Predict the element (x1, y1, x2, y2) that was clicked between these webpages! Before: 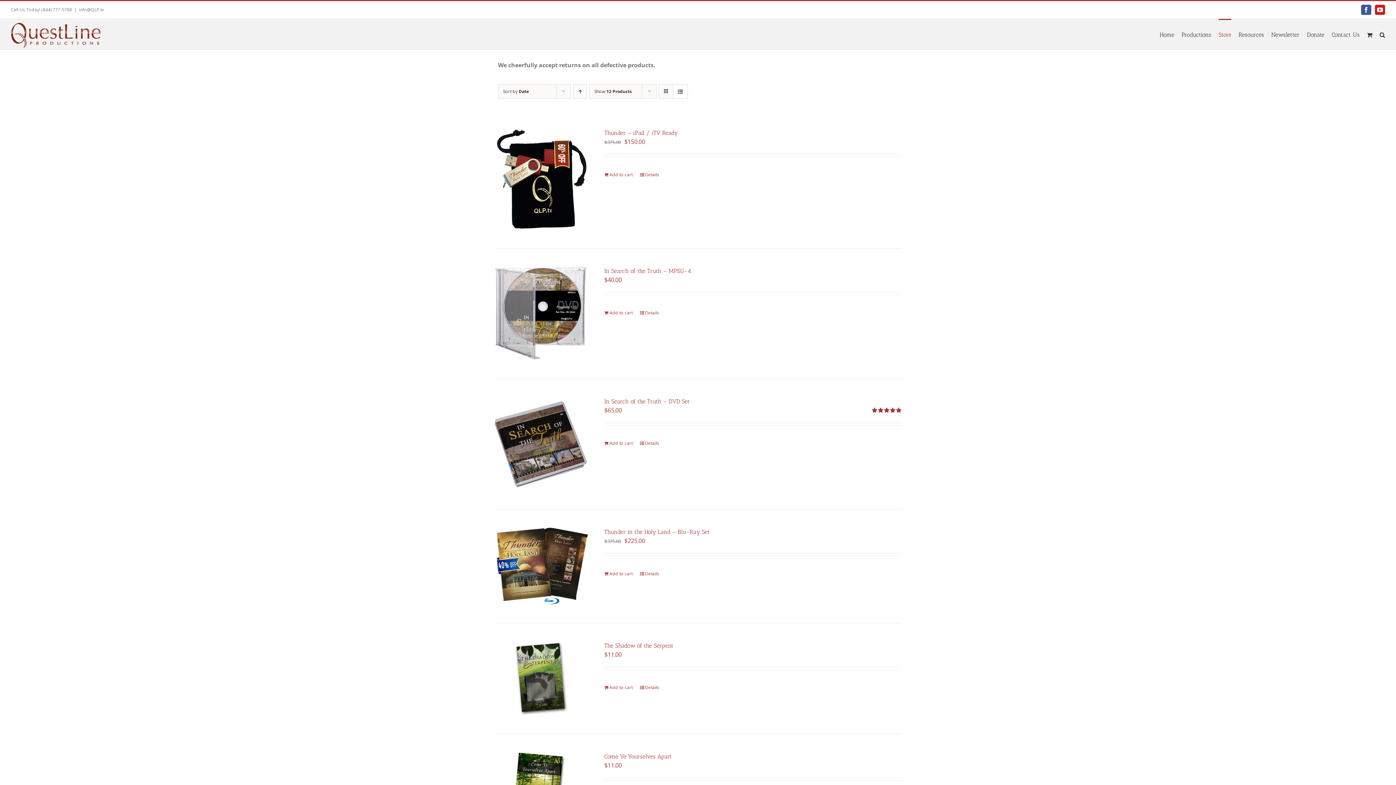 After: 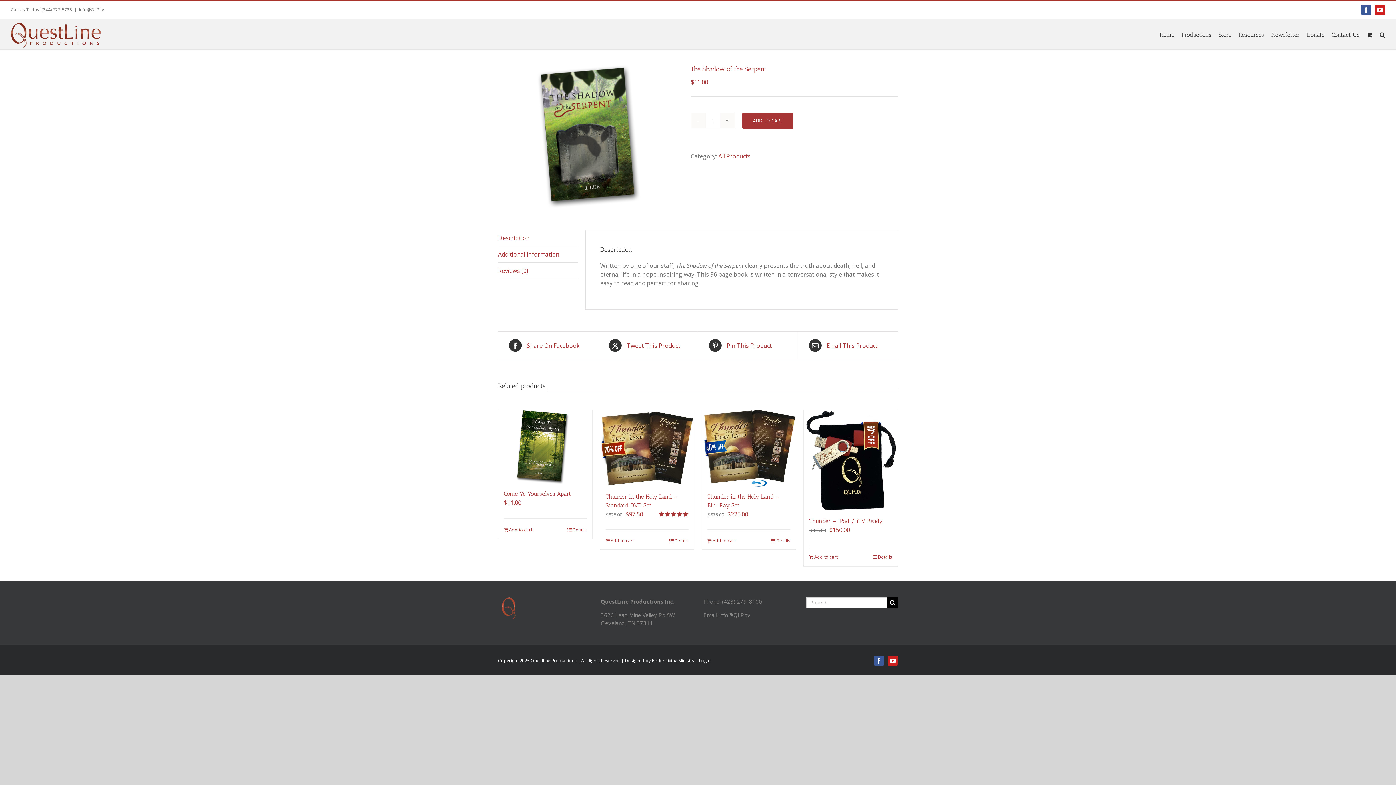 Action: bbox: (640, 684, 659, 691) label: Details